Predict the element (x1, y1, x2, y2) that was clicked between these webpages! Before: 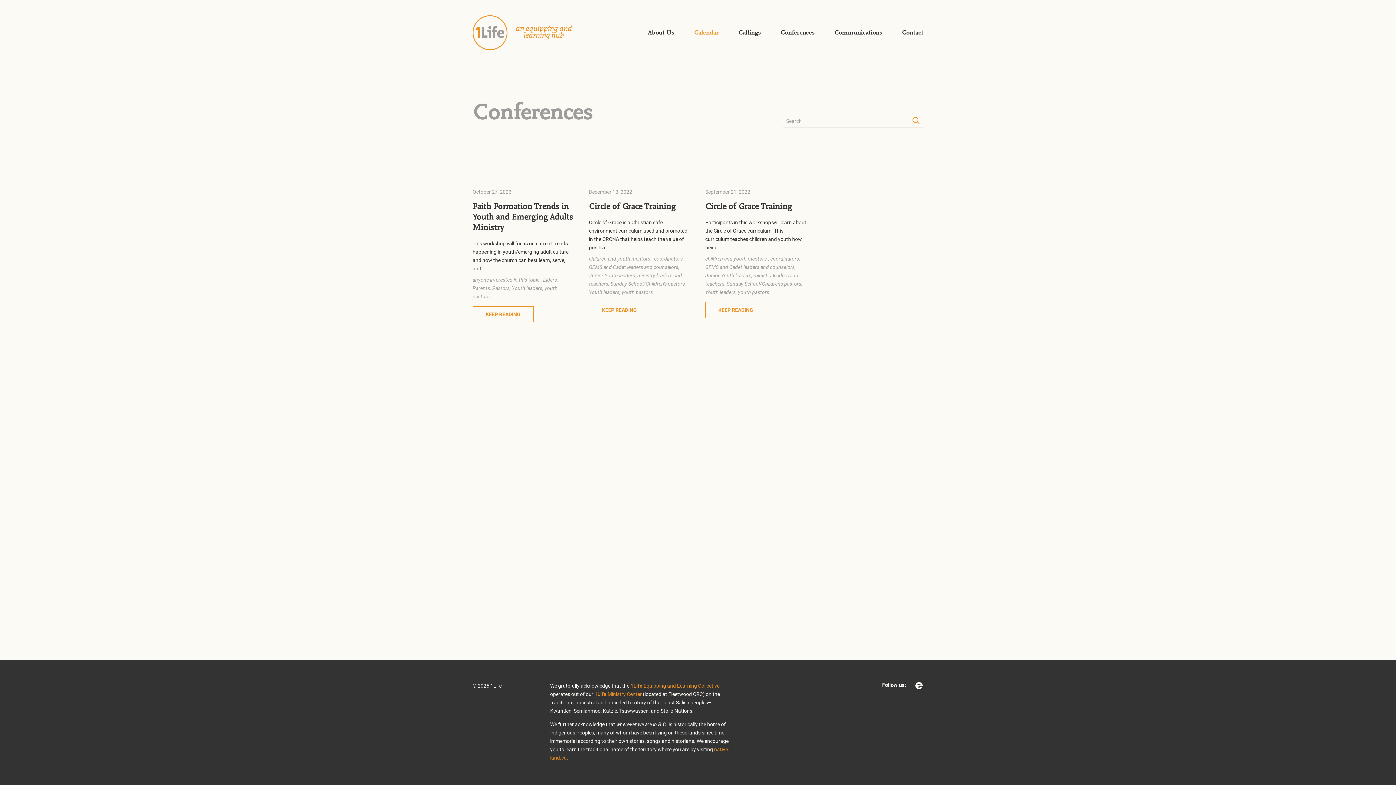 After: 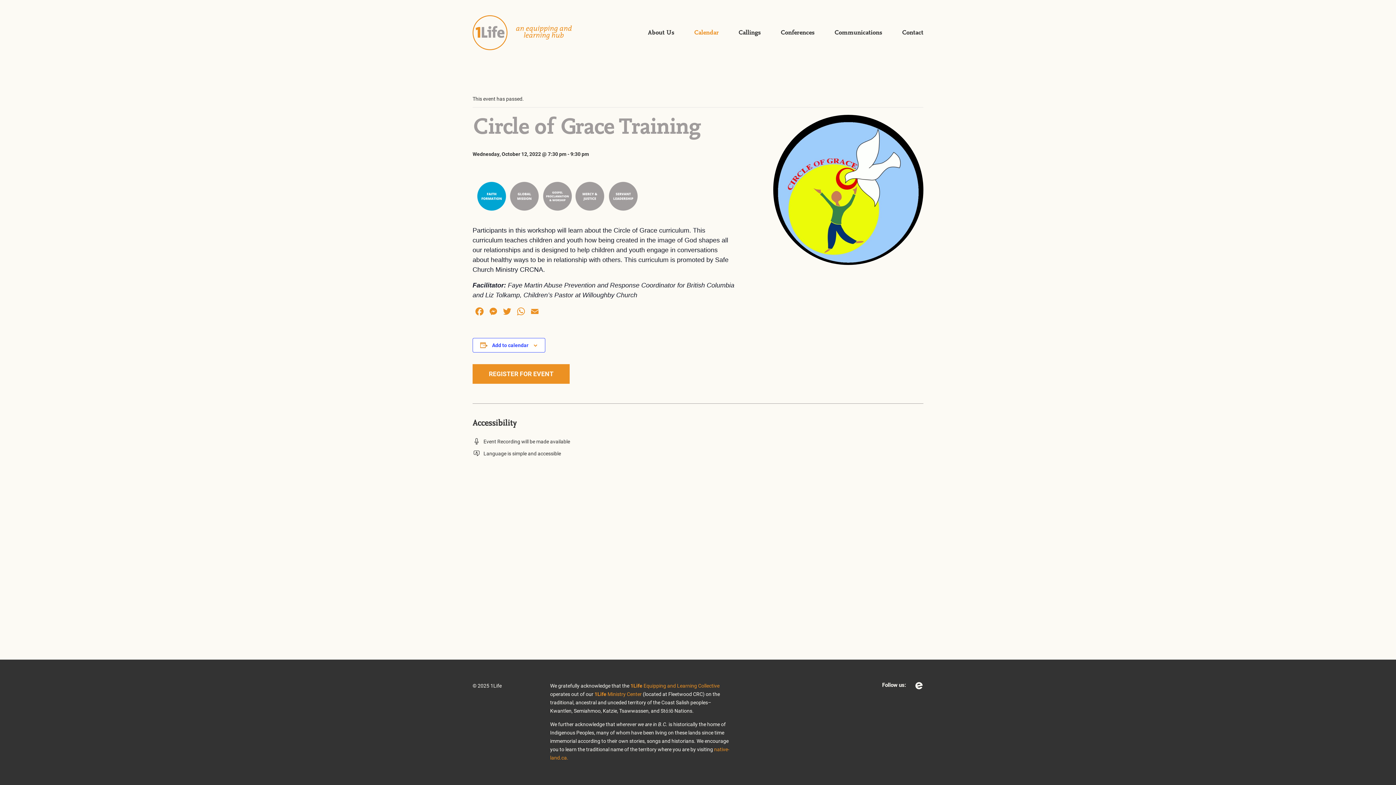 Action: bbox: (705, 302, 766, 318) label: KEEP READING